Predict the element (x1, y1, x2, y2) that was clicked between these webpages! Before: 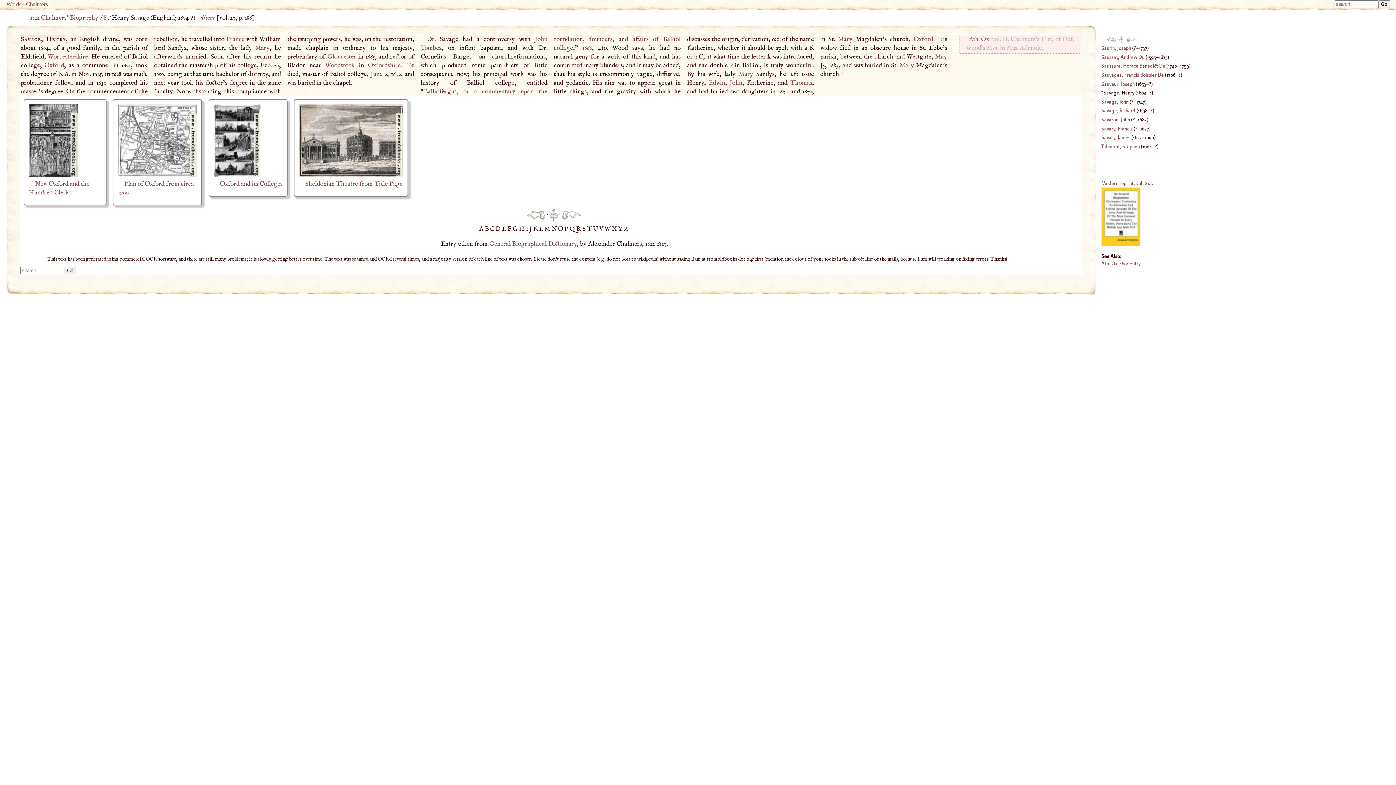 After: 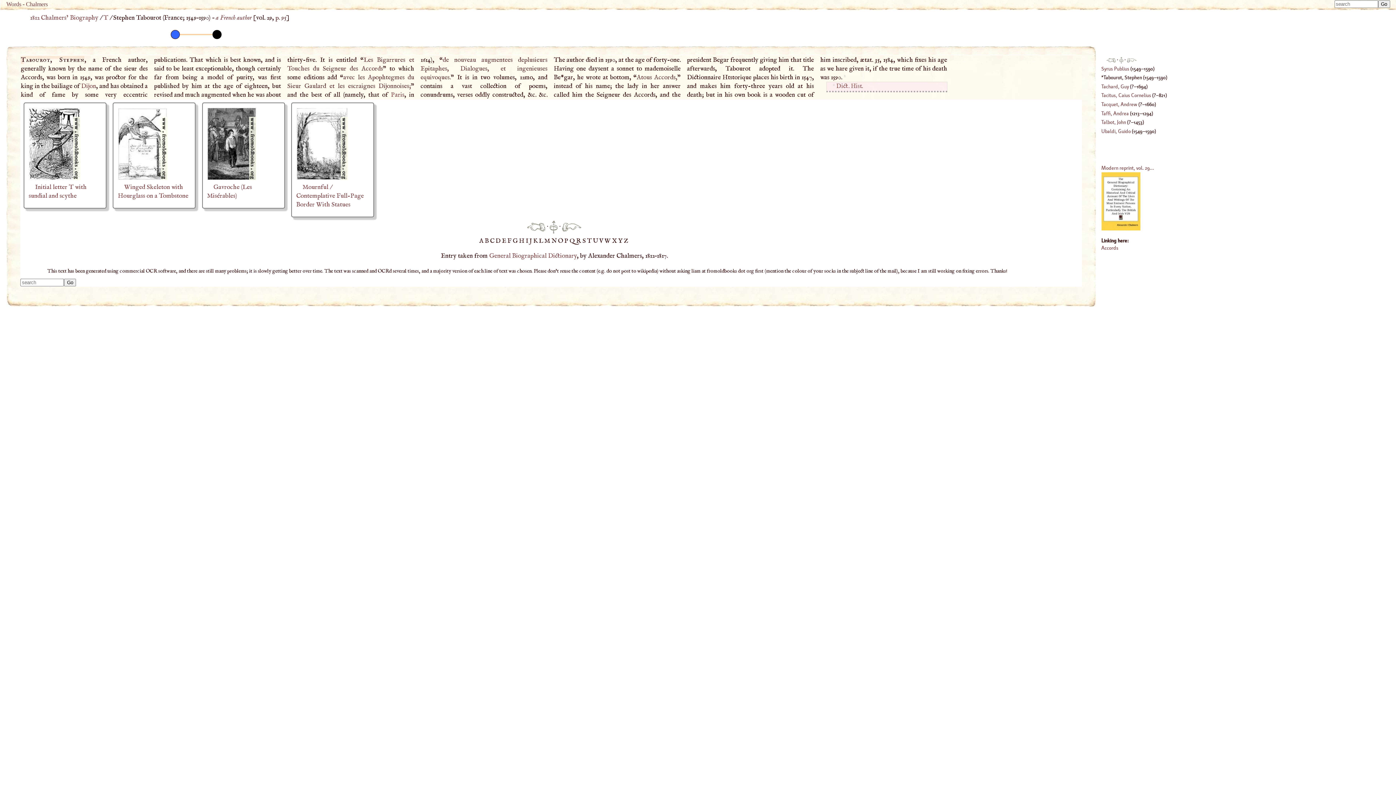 Action: bbox: (1101, 143, 1140, 149) label: Tabourot, Stephen